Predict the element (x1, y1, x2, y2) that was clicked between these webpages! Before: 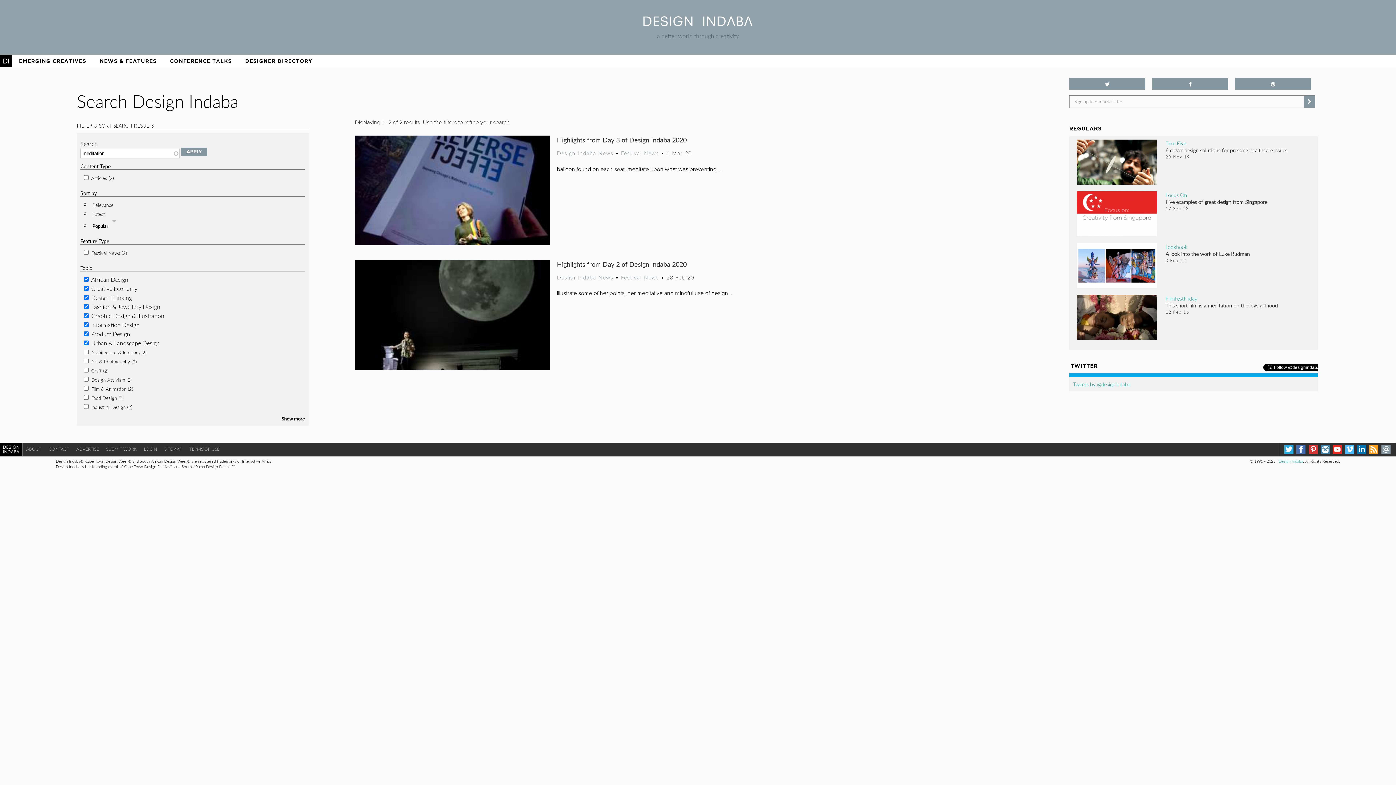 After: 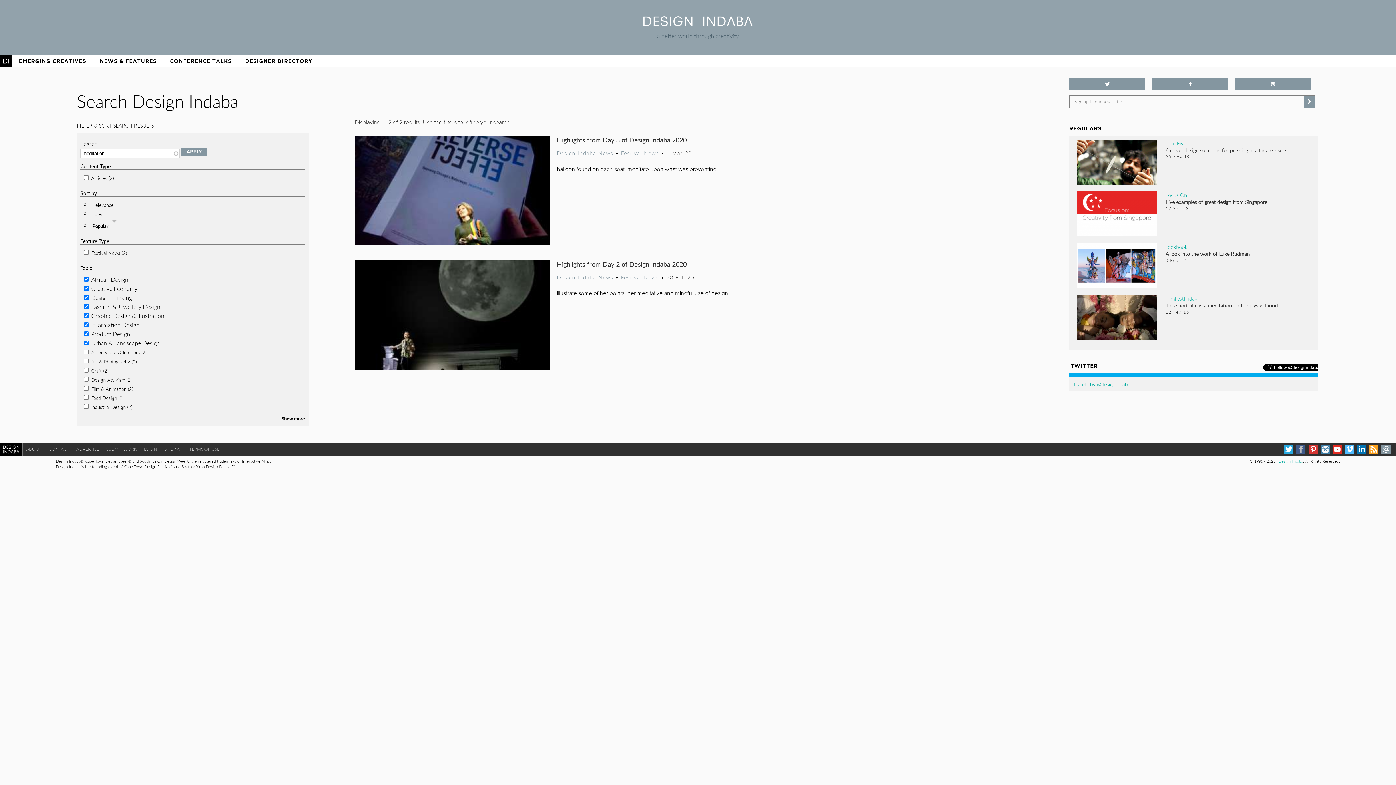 Action: bbox: (1296, 473, 1305, 482)